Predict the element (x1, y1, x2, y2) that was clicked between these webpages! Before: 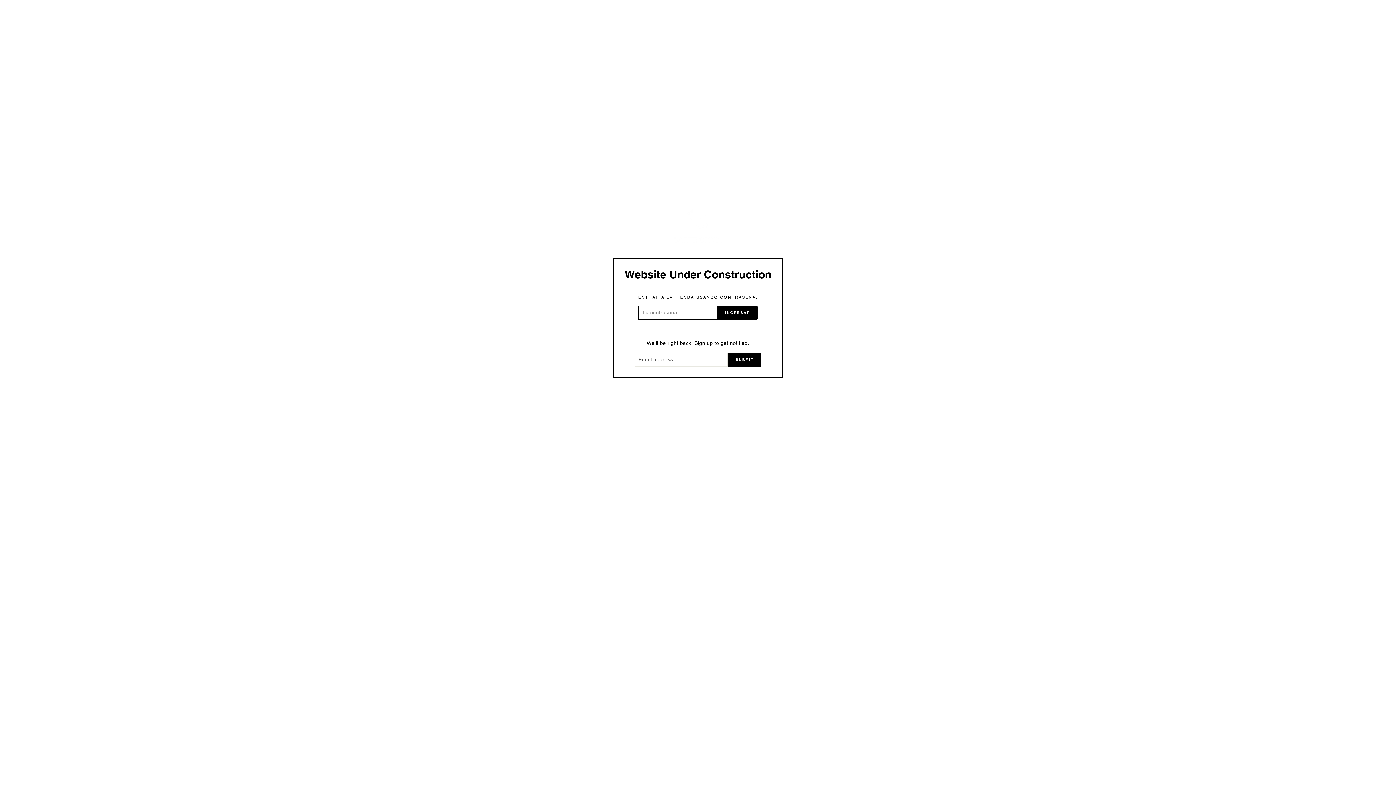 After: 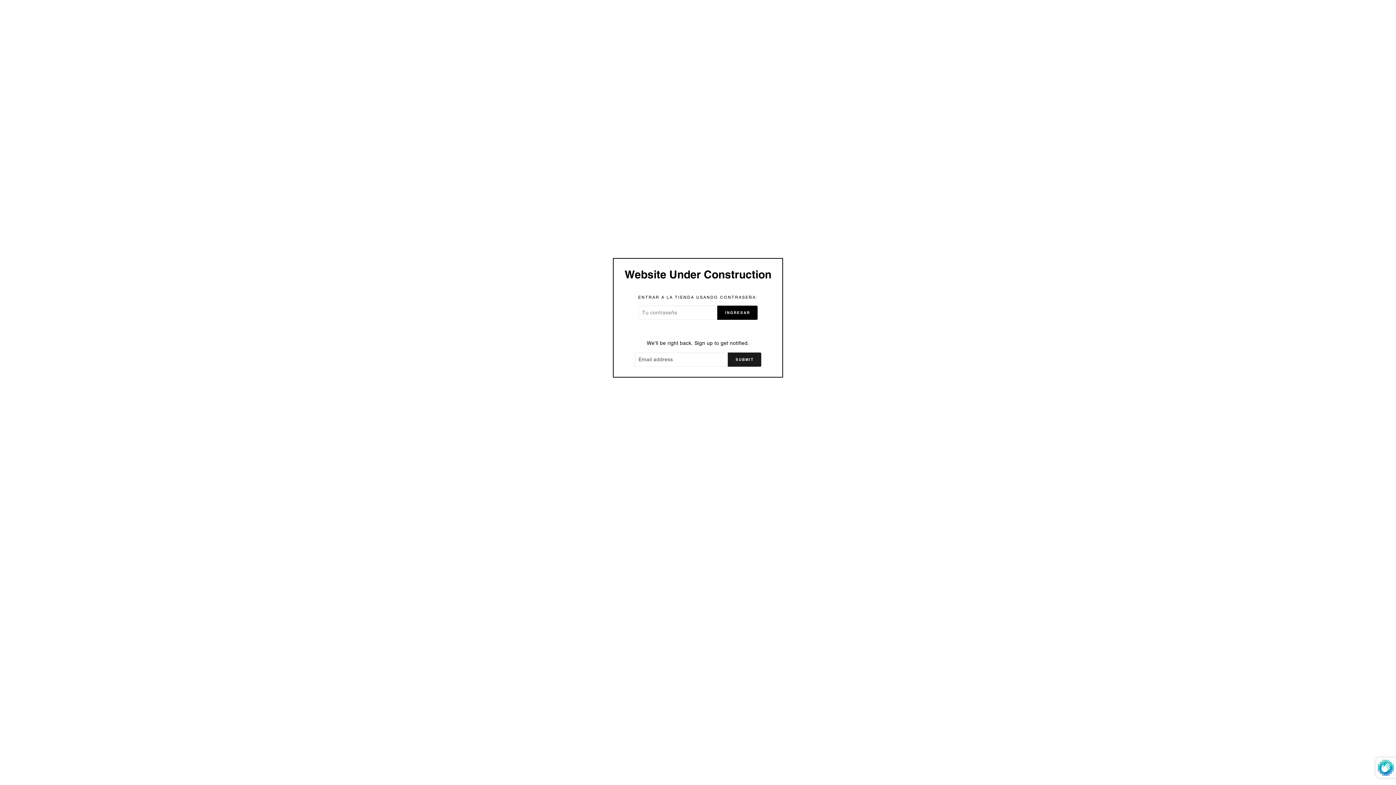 Action: label: SUBMIT bbox: (728, 352, 761, 366)